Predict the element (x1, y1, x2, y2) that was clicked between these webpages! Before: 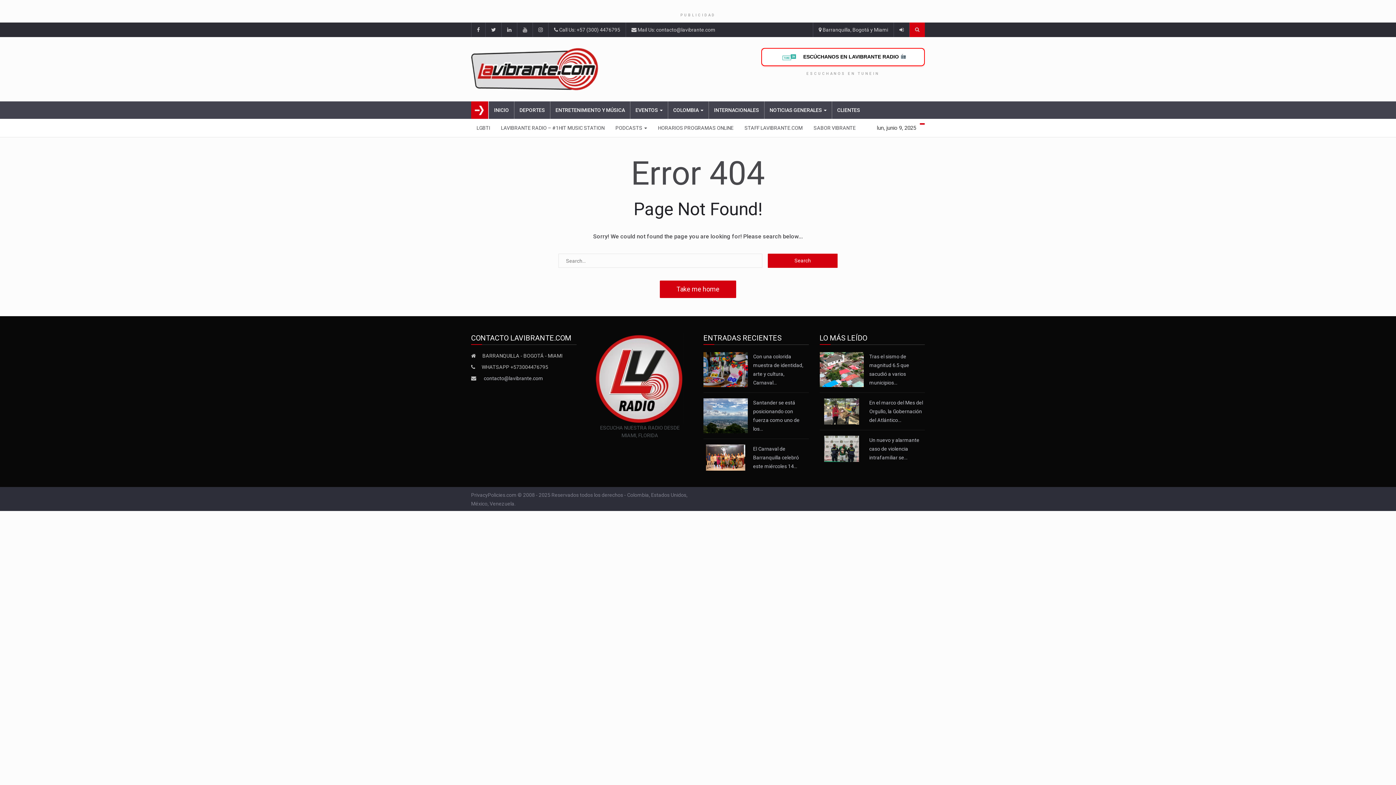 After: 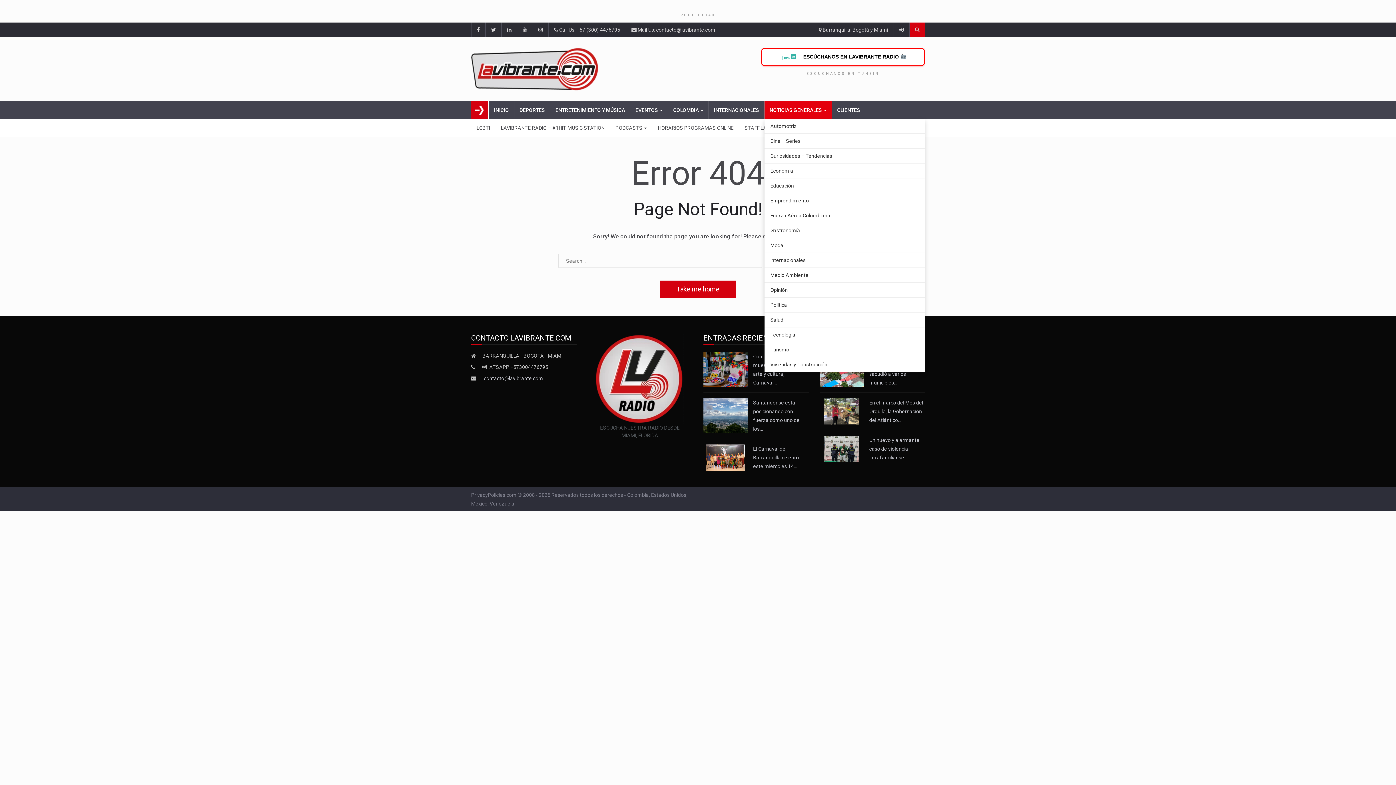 Action: bbox: (764, 101, 832, 118) label: NOTICIAS GENERALES 